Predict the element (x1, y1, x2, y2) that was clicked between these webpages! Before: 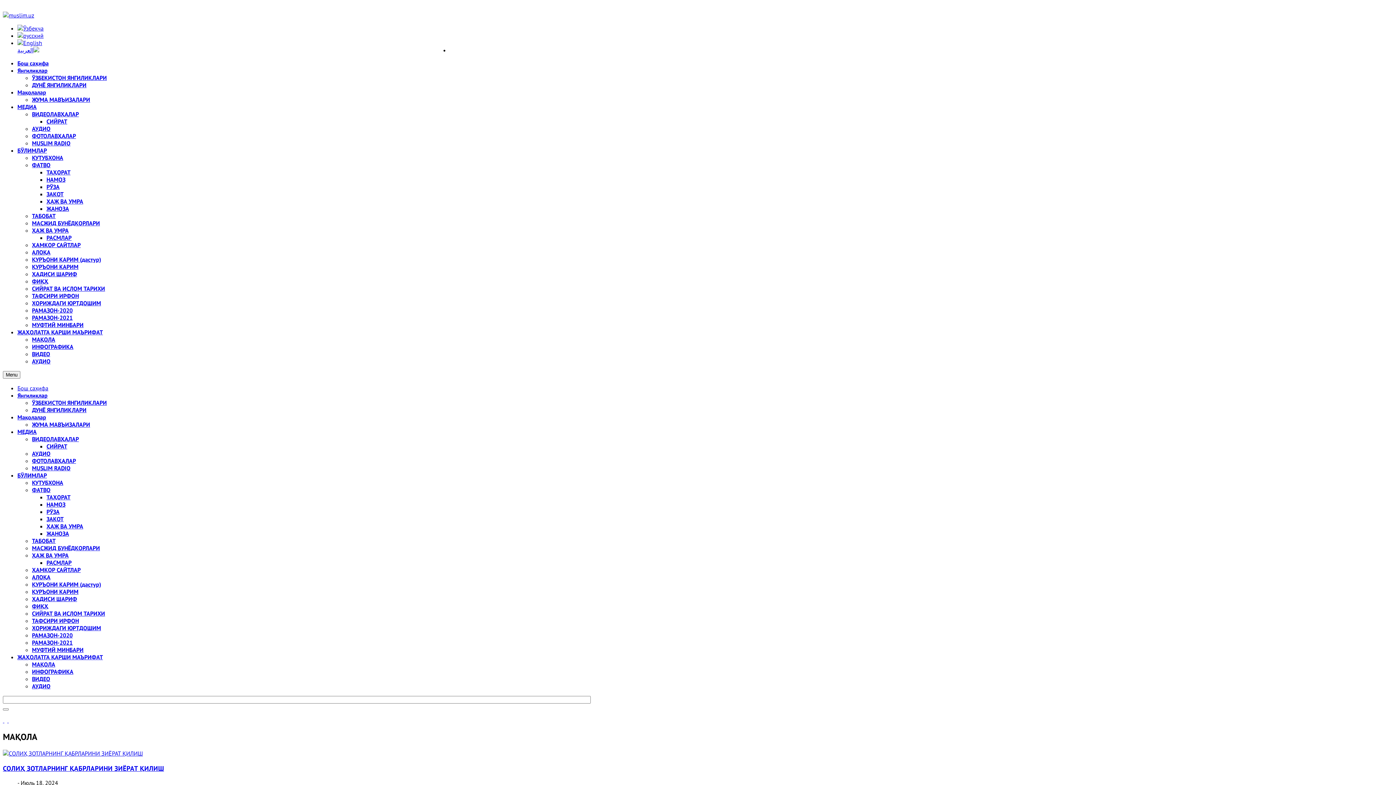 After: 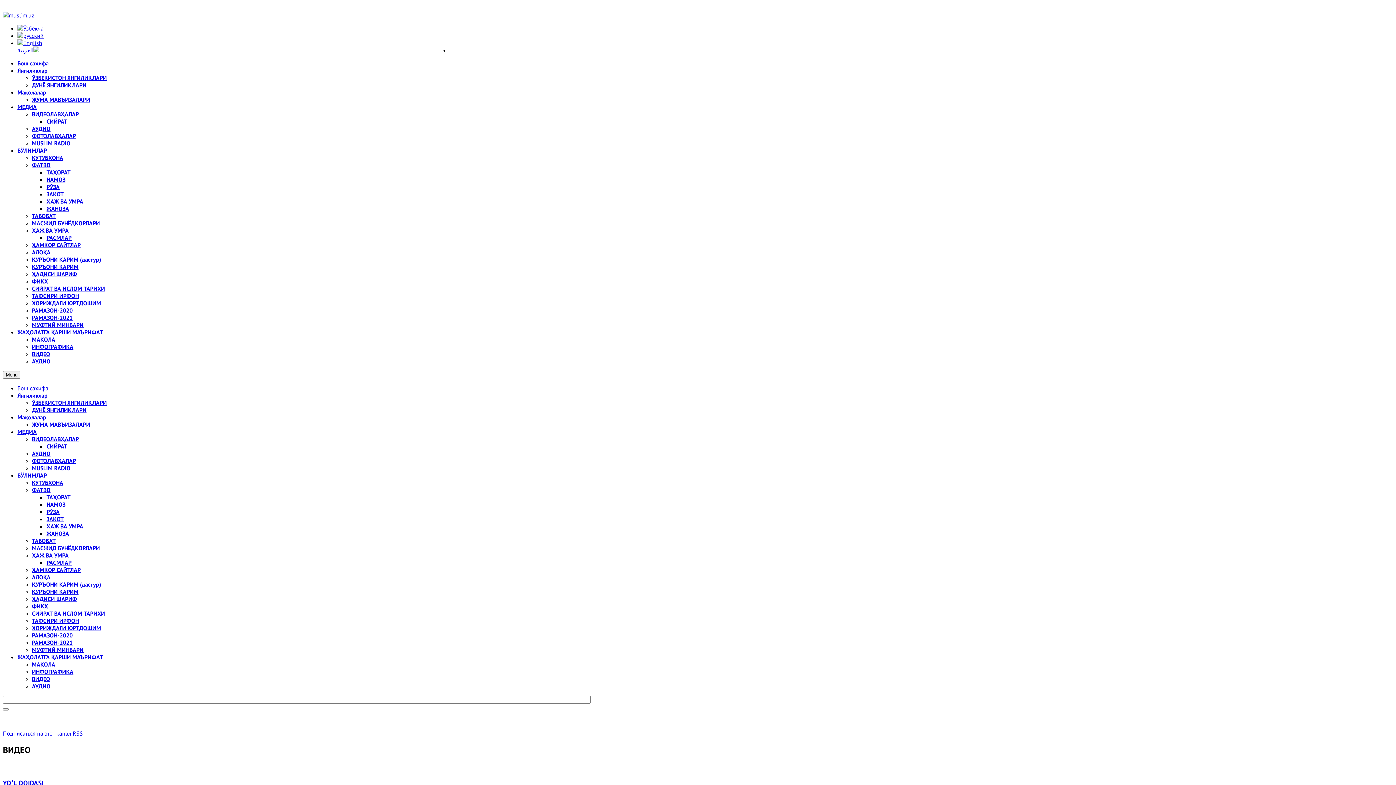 Action: bbox: (32, 675, 50, 682) label: ВИДЕО